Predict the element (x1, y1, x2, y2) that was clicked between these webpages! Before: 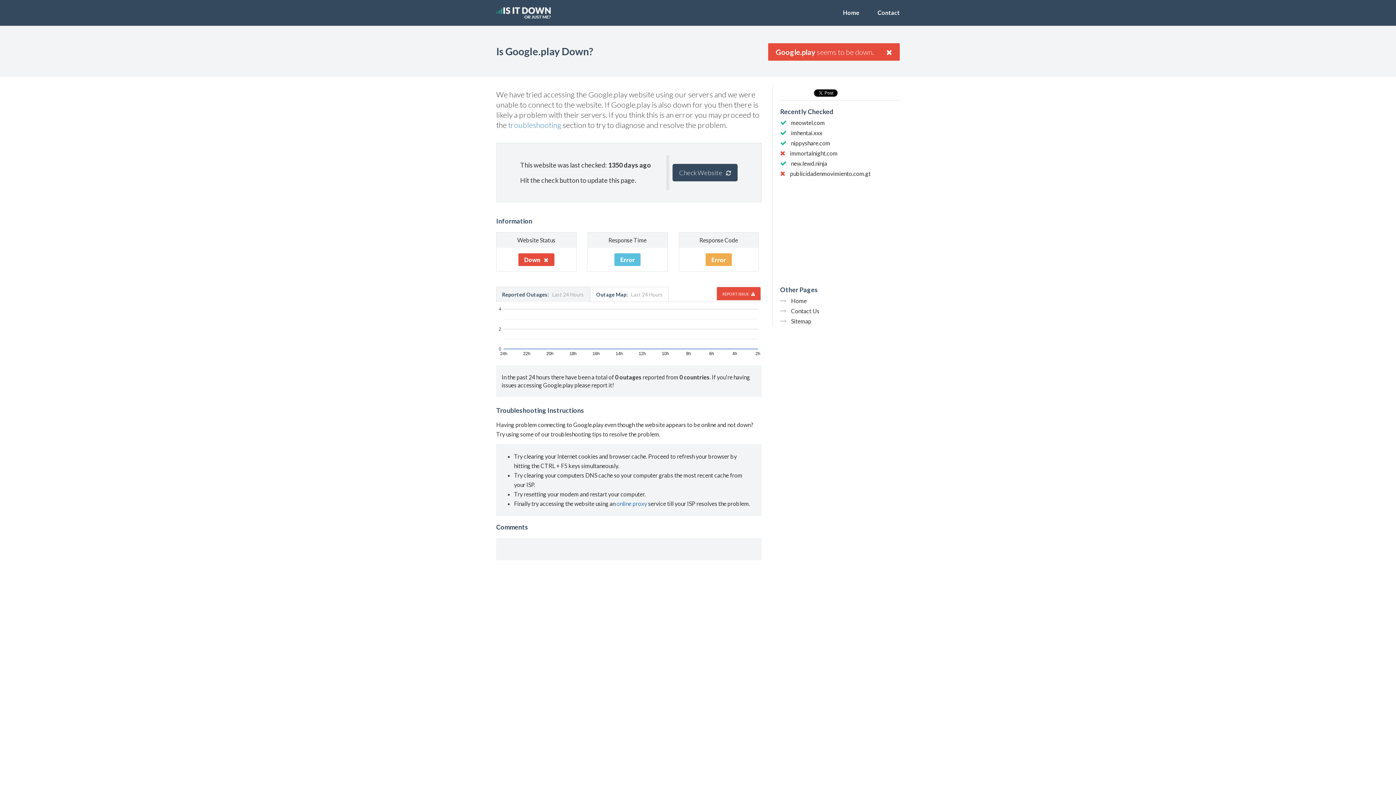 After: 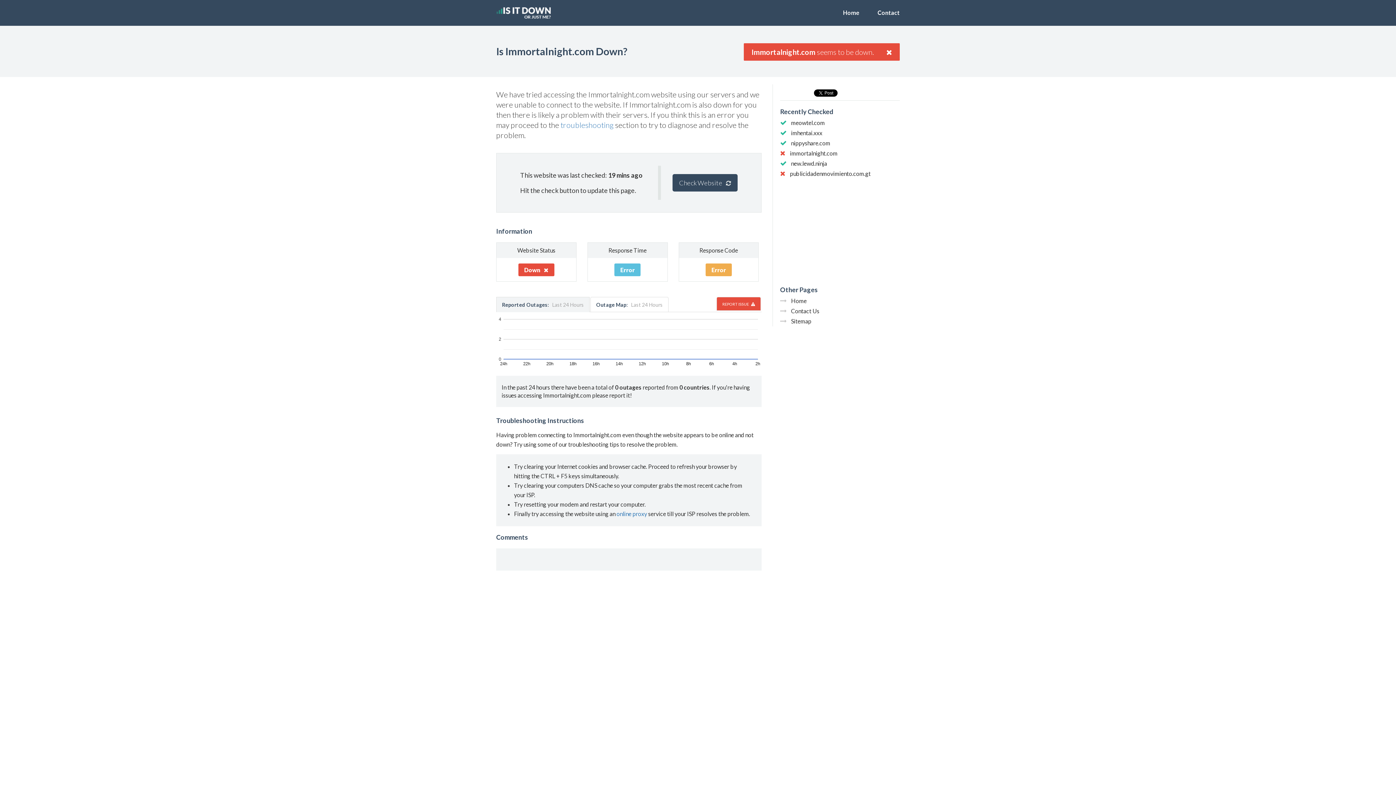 Action: label: immortalnight.com bbox: (790, 149, 837, 156)